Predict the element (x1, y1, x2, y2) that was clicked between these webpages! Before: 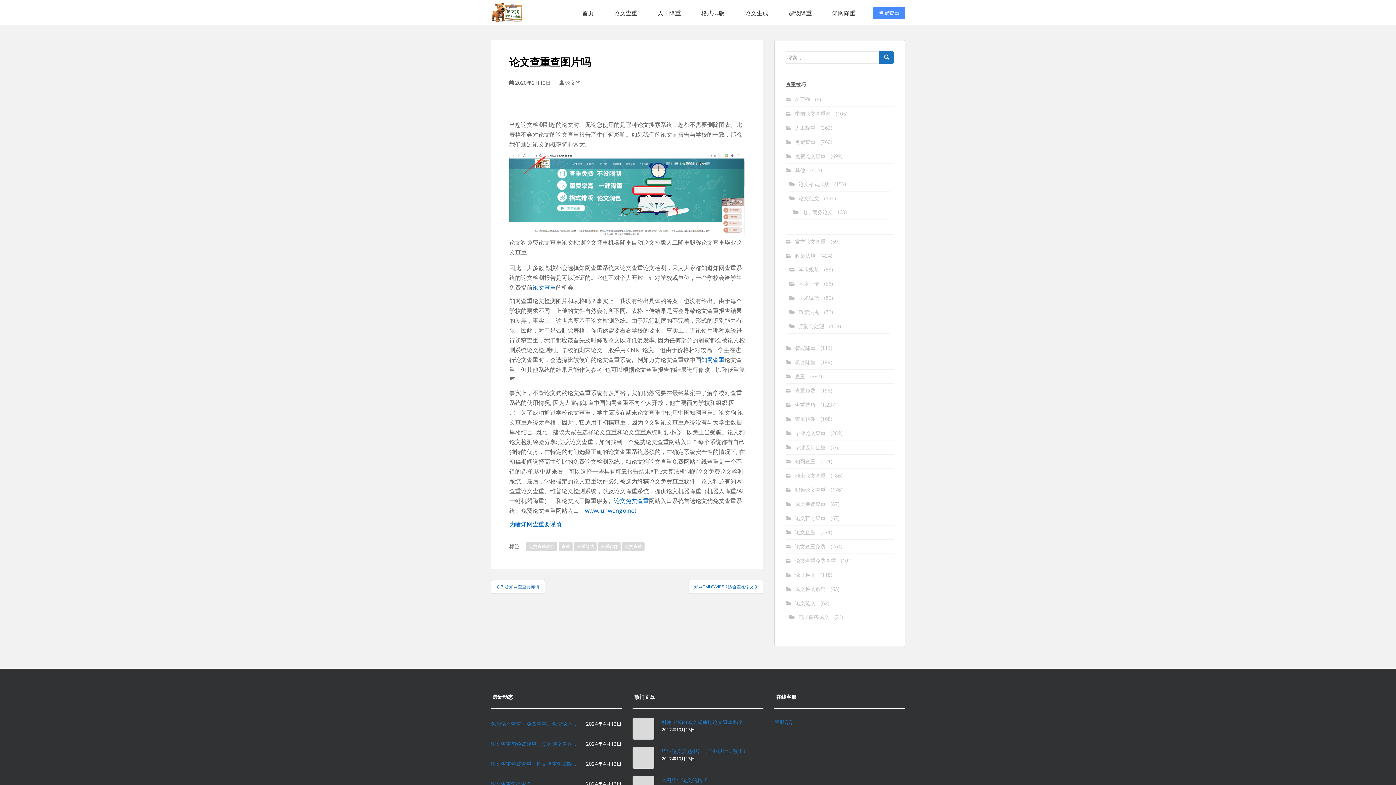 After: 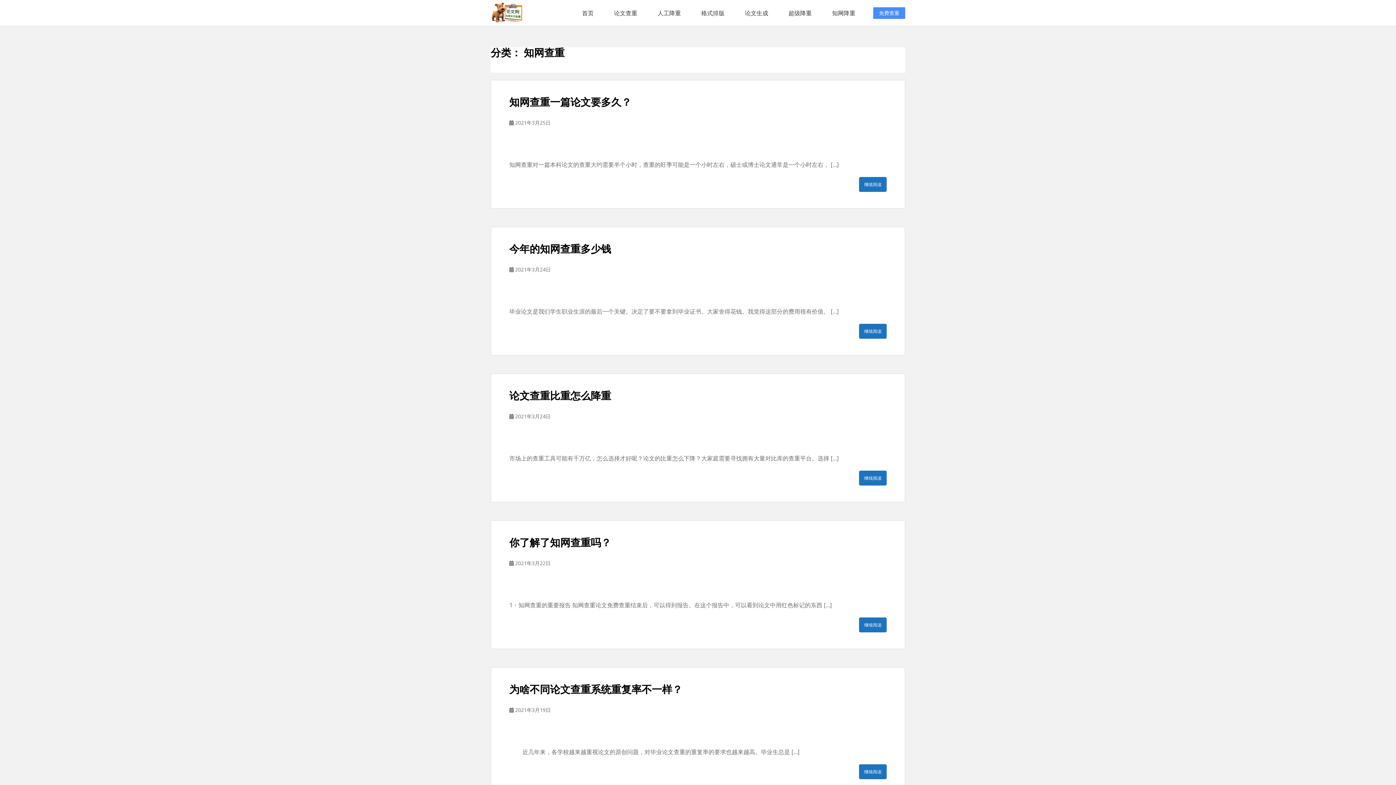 Action: label: 知网查重 bbox: (795, 458, 815, 465)